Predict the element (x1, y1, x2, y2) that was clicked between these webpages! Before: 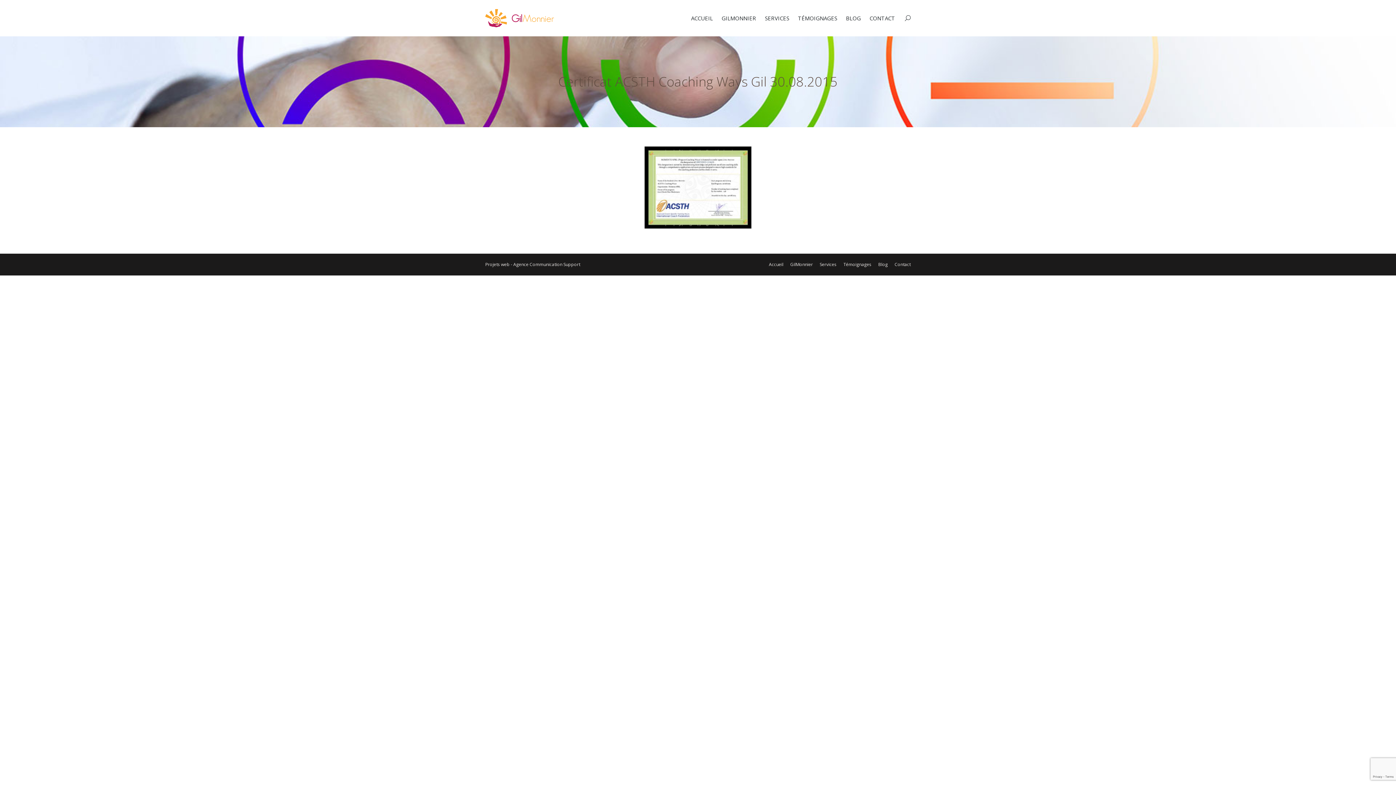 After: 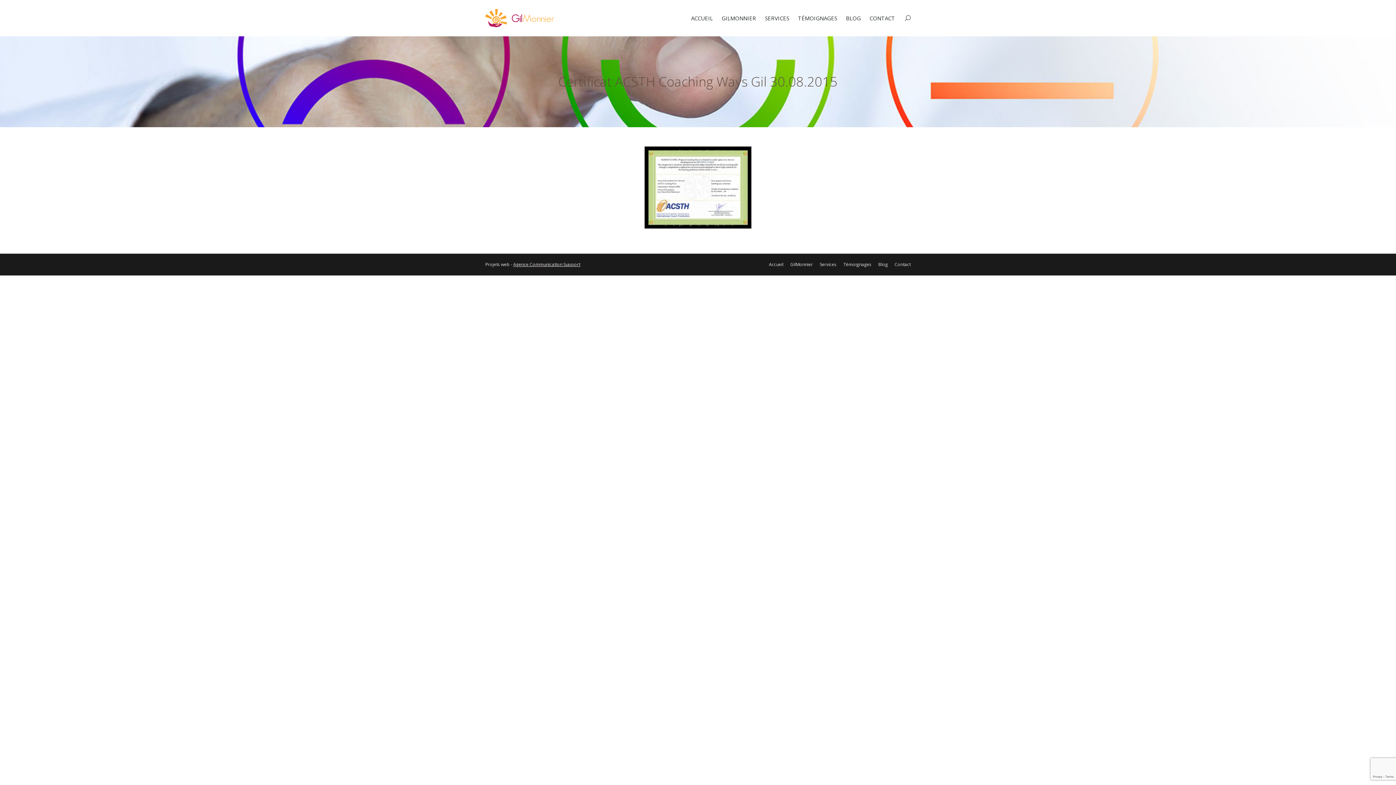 Action: label: Agence Communication Support bbox: (513, 261, 580, 267)